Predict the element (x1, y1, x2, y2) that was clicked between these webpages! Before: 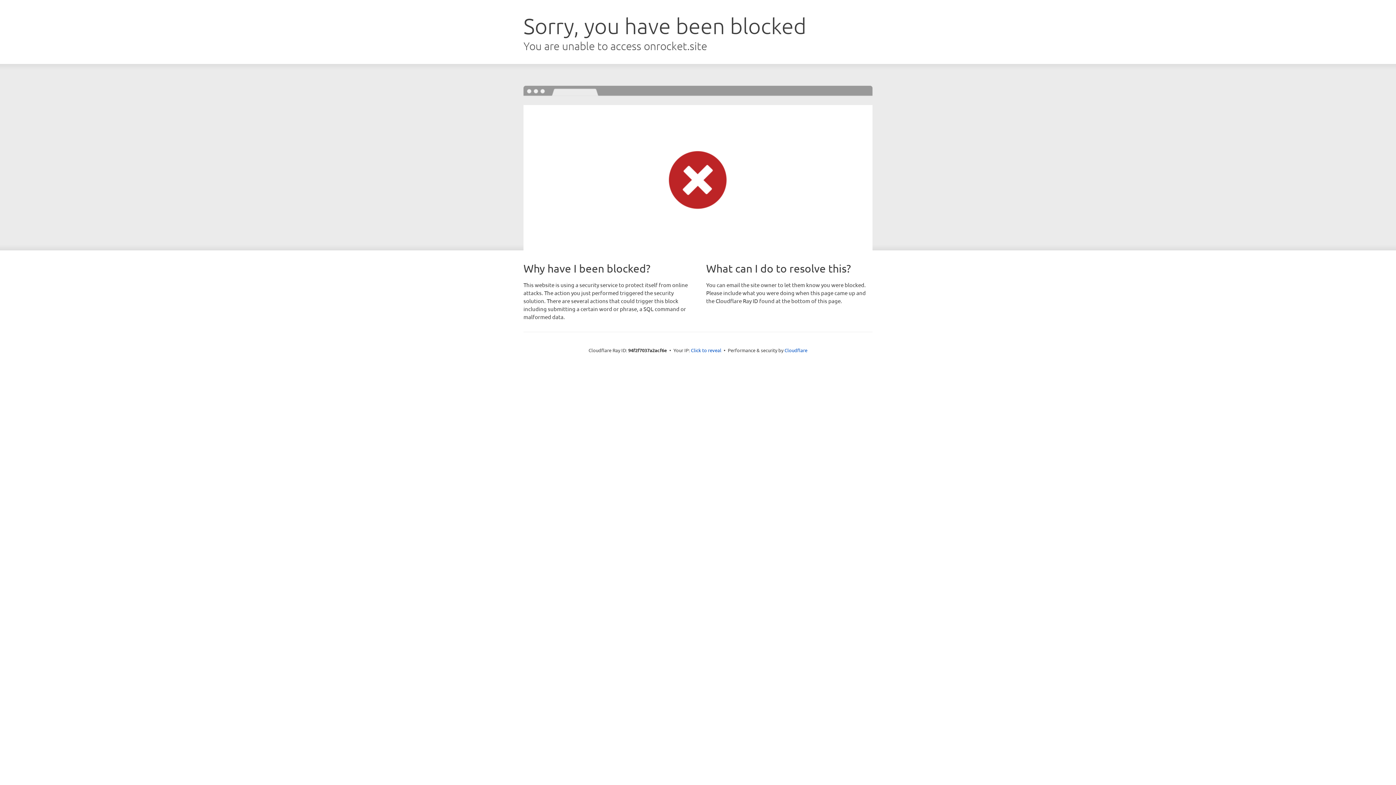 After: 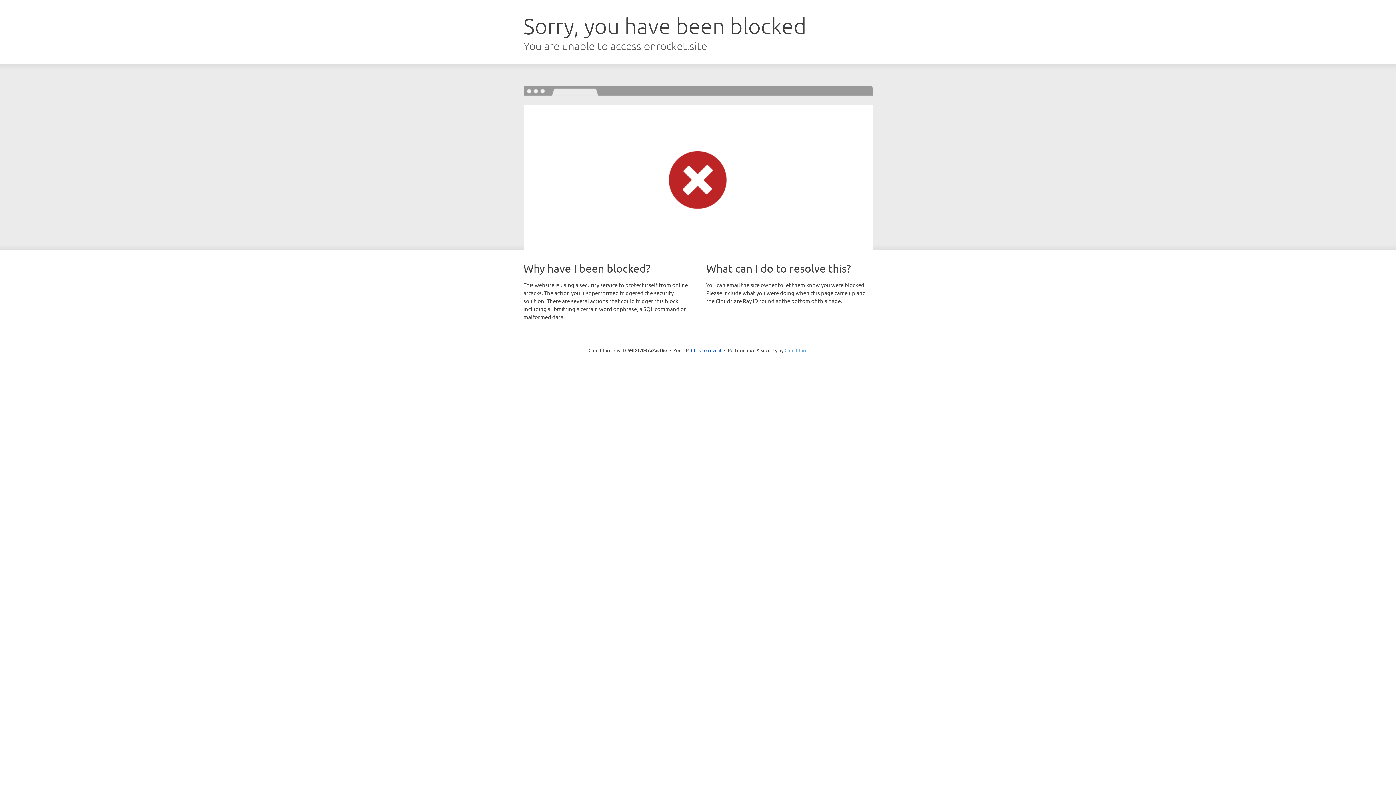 Action: label: Cloudflare bbox: (784, 347, 807, 353)